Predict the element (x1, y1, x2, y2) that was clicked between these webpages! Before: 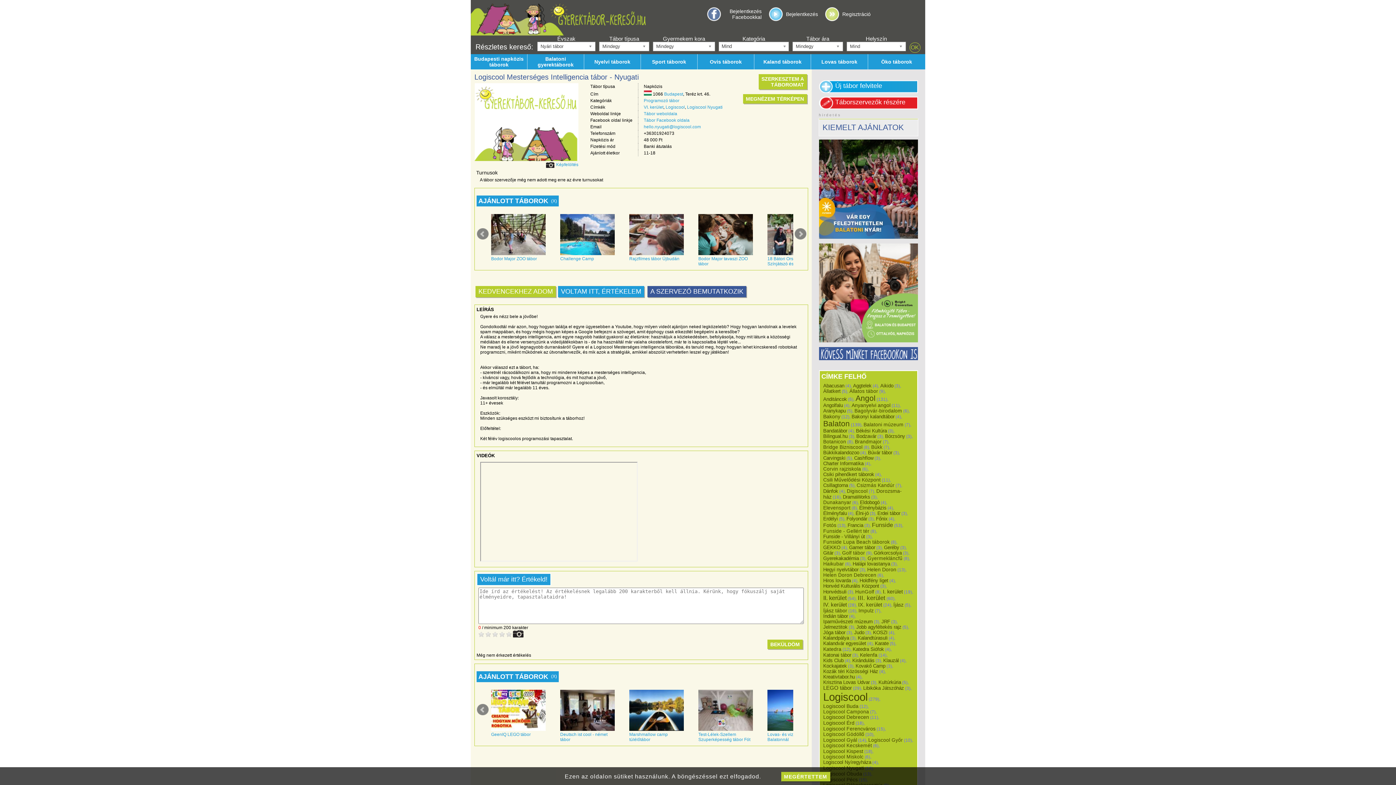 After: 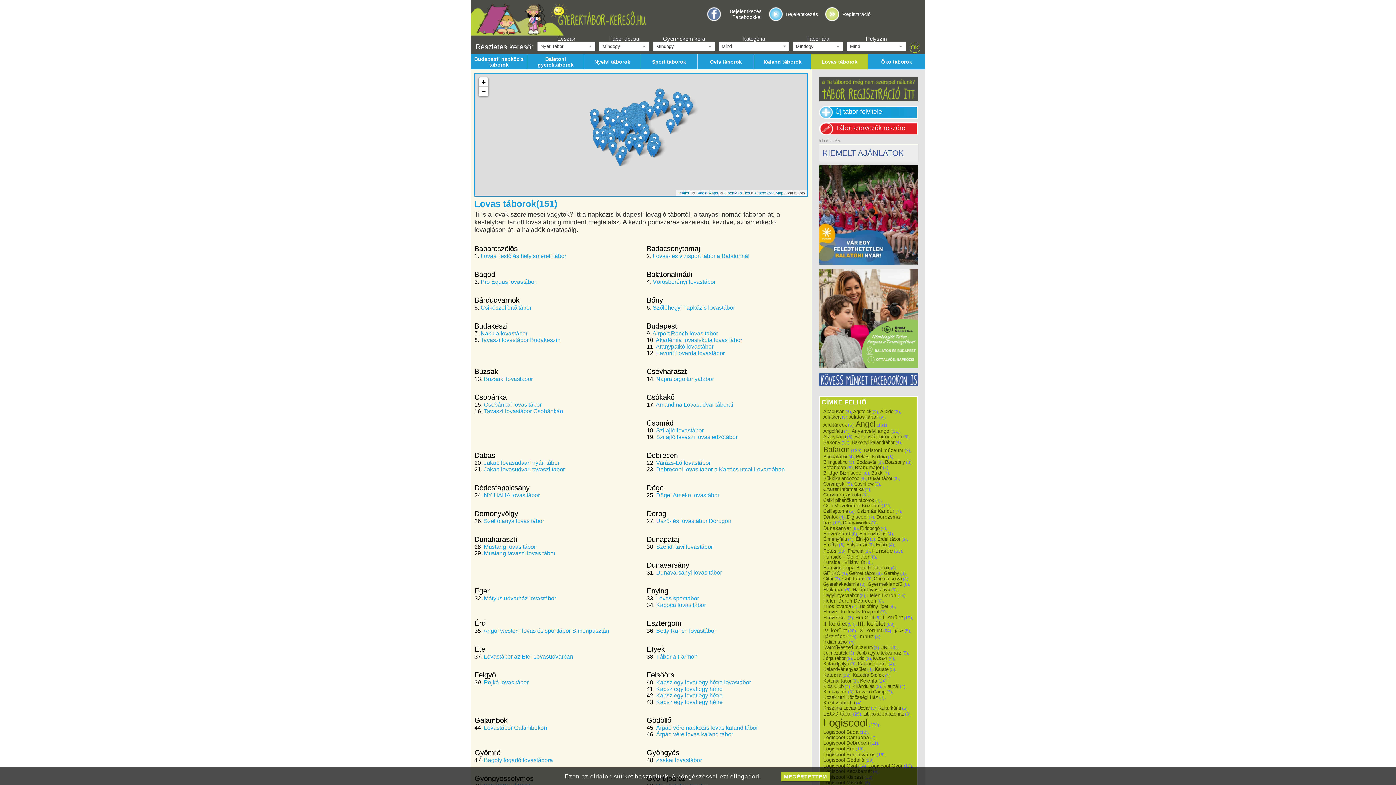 Action: label: Lovas táborok bbox: (811, 54, 868, 69)